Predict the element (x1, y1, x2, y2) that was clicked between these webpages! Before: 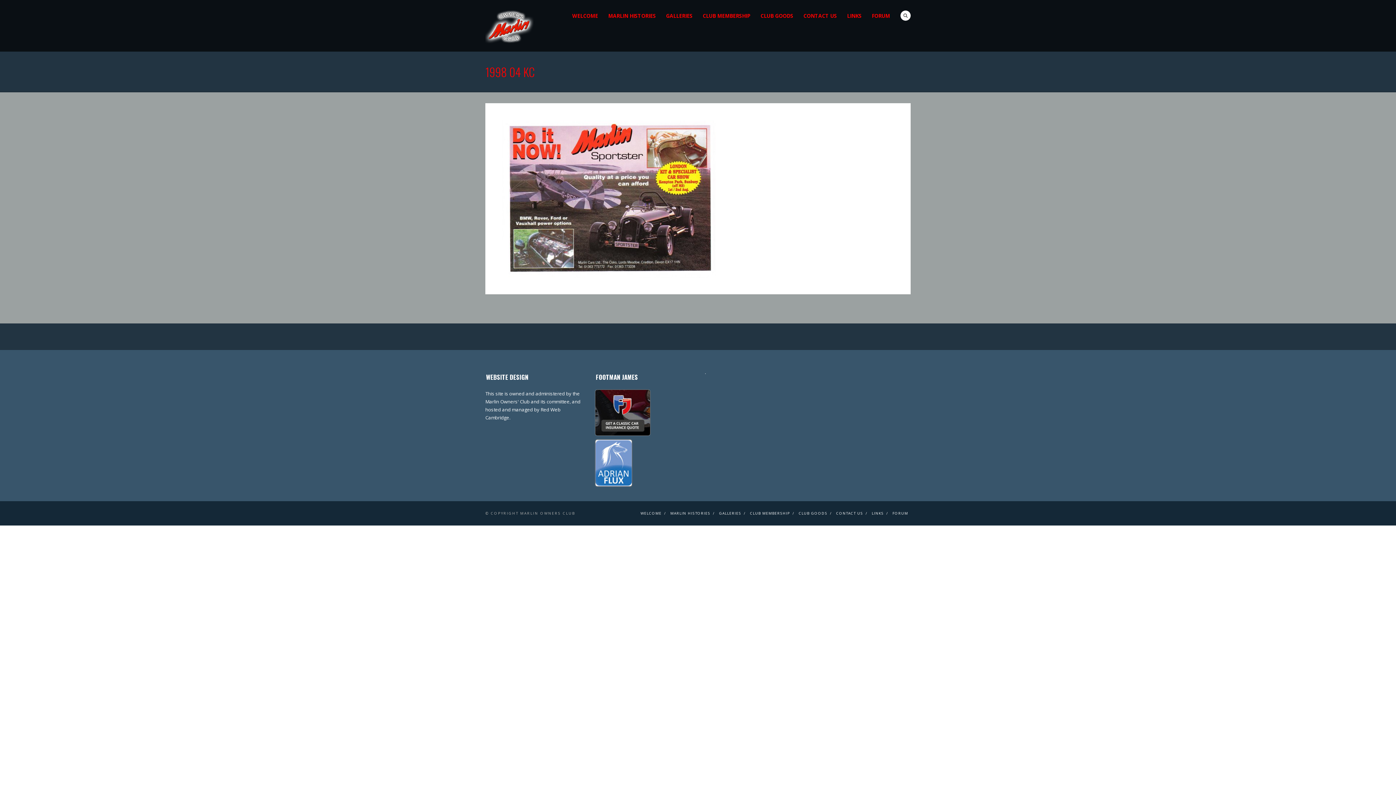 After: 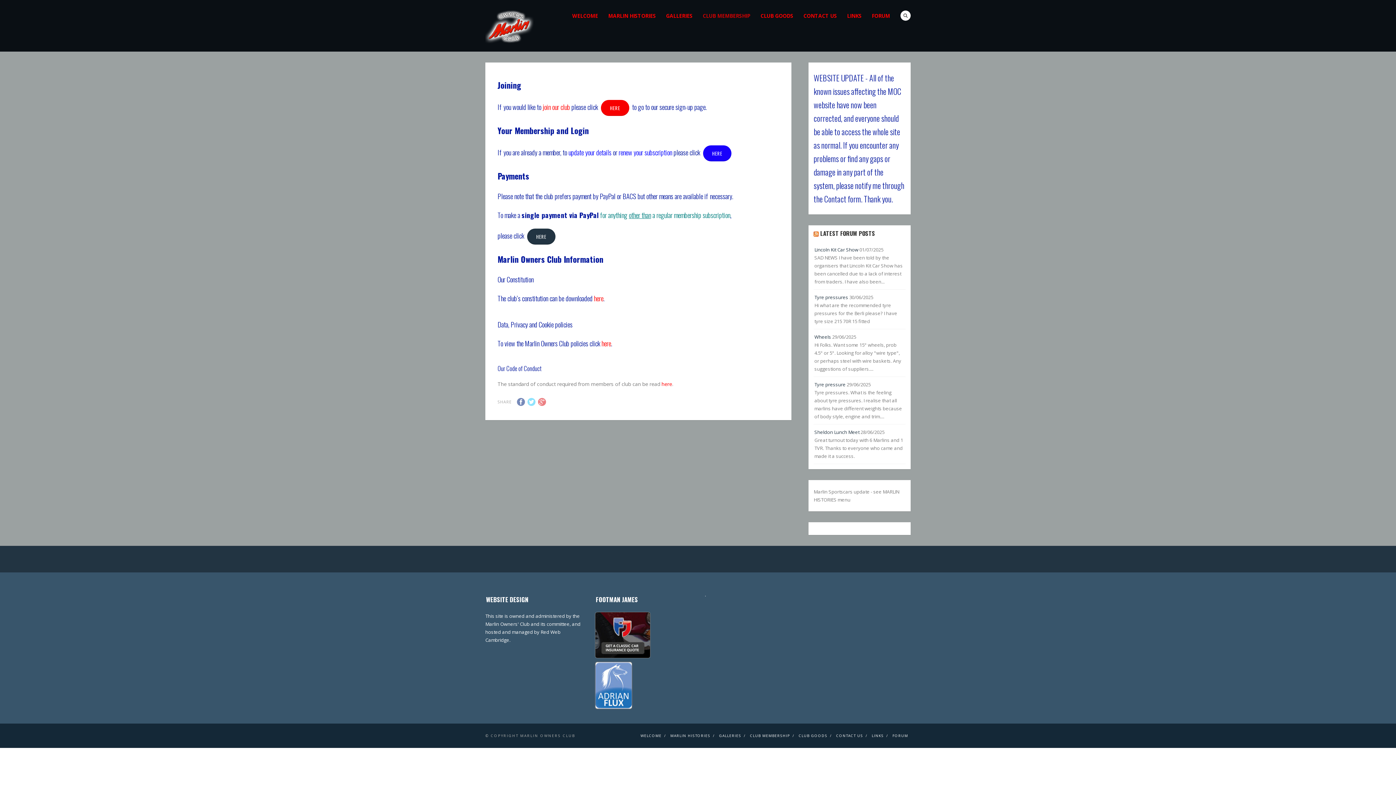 Action: label: CLUB MEMBERSHIP bbox: (697, 10, 755, 20)